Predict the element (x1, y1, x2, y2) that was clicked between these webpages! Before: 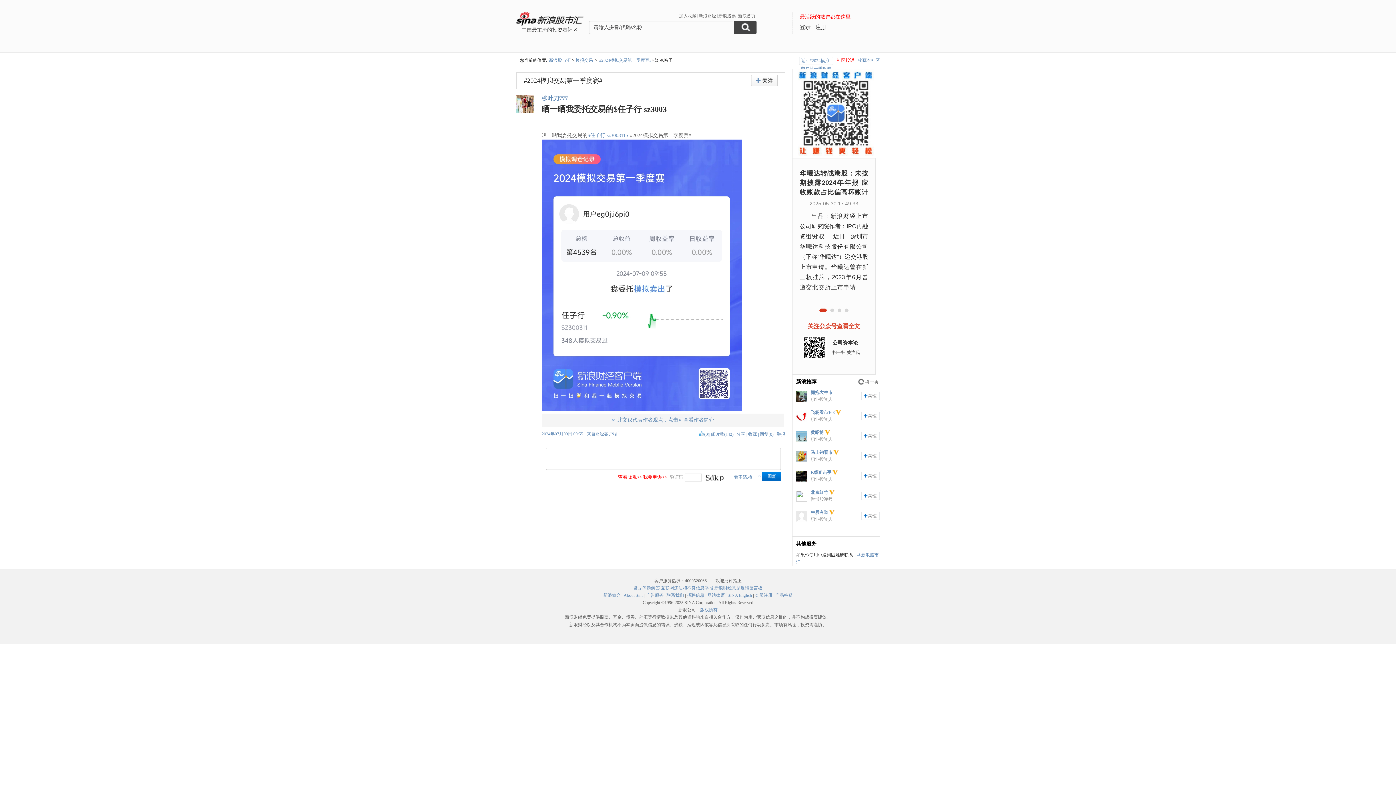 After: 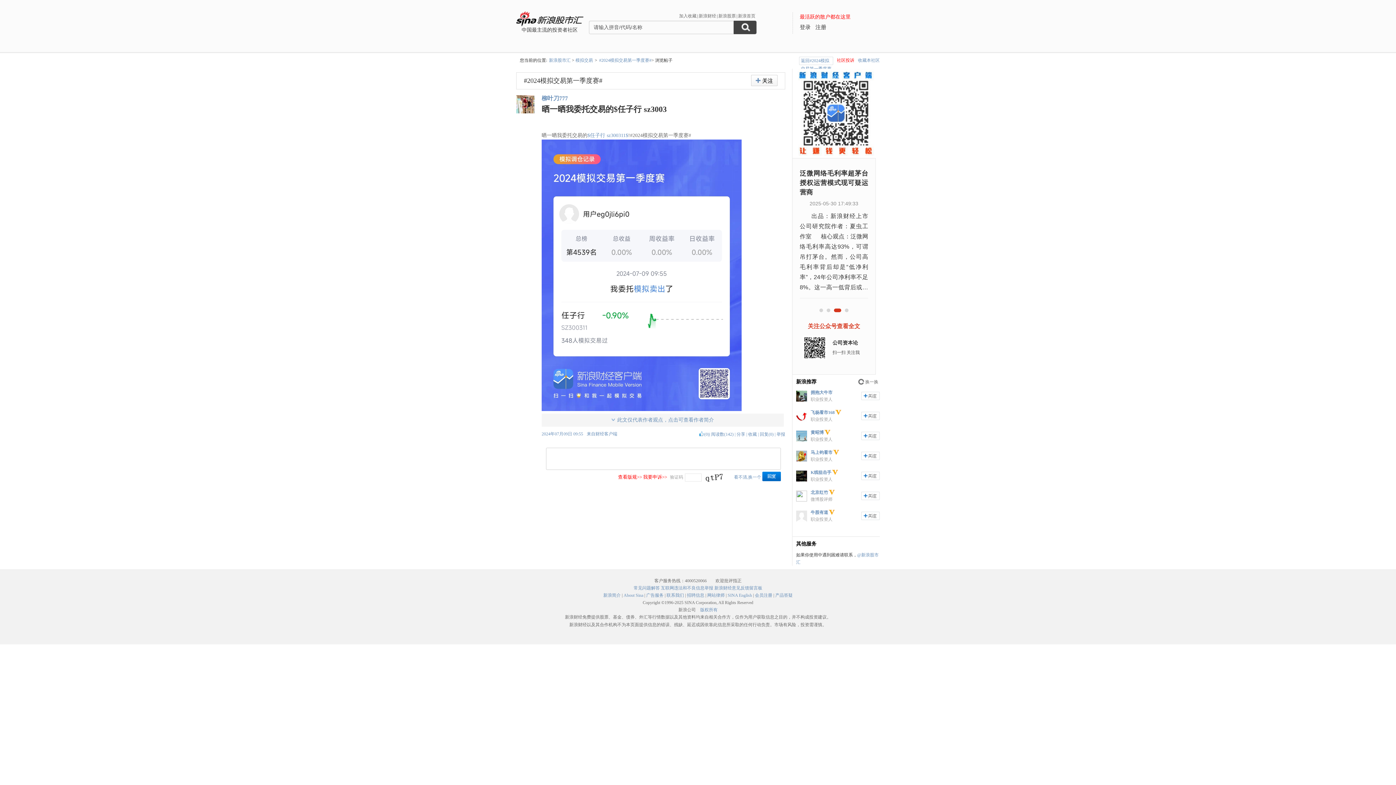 Action: bbox: (701, 474, 733, 480)